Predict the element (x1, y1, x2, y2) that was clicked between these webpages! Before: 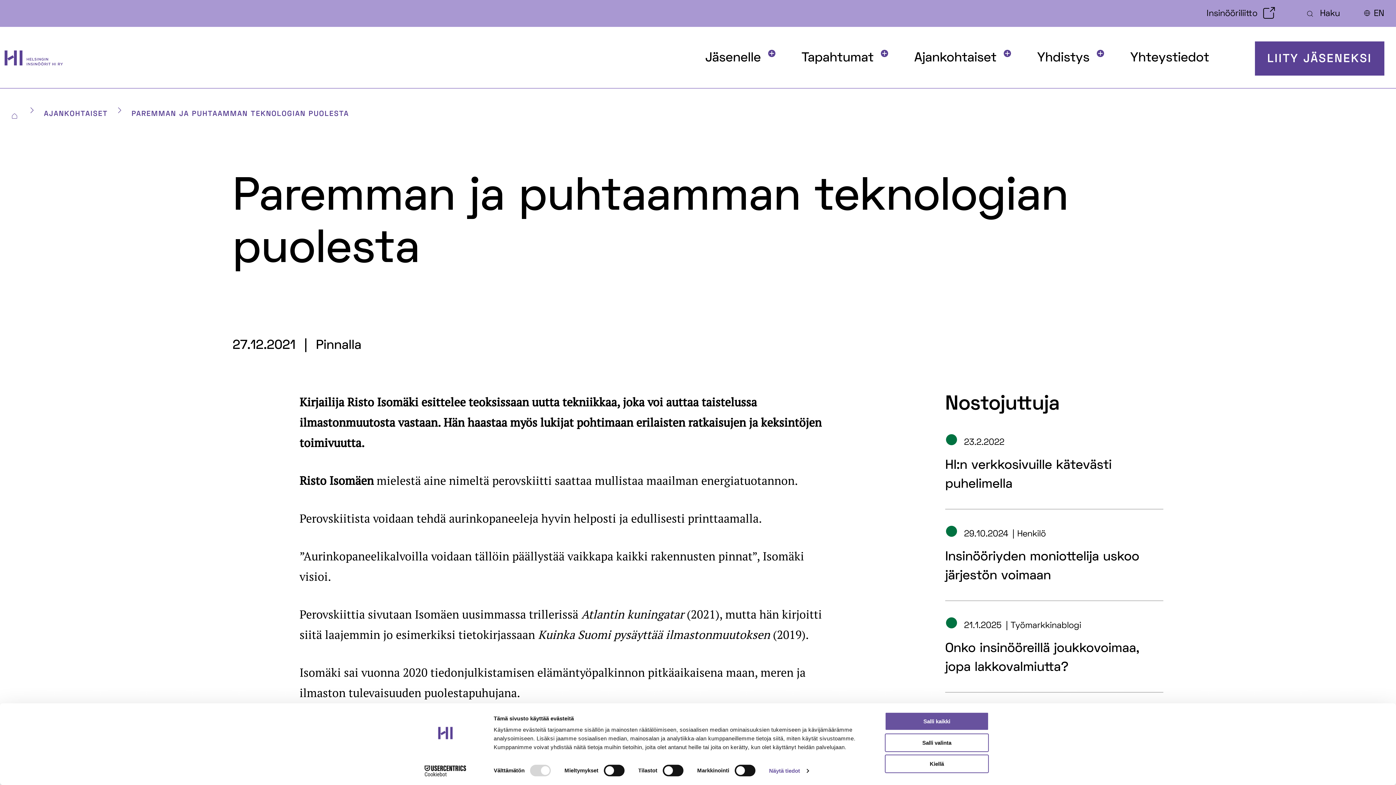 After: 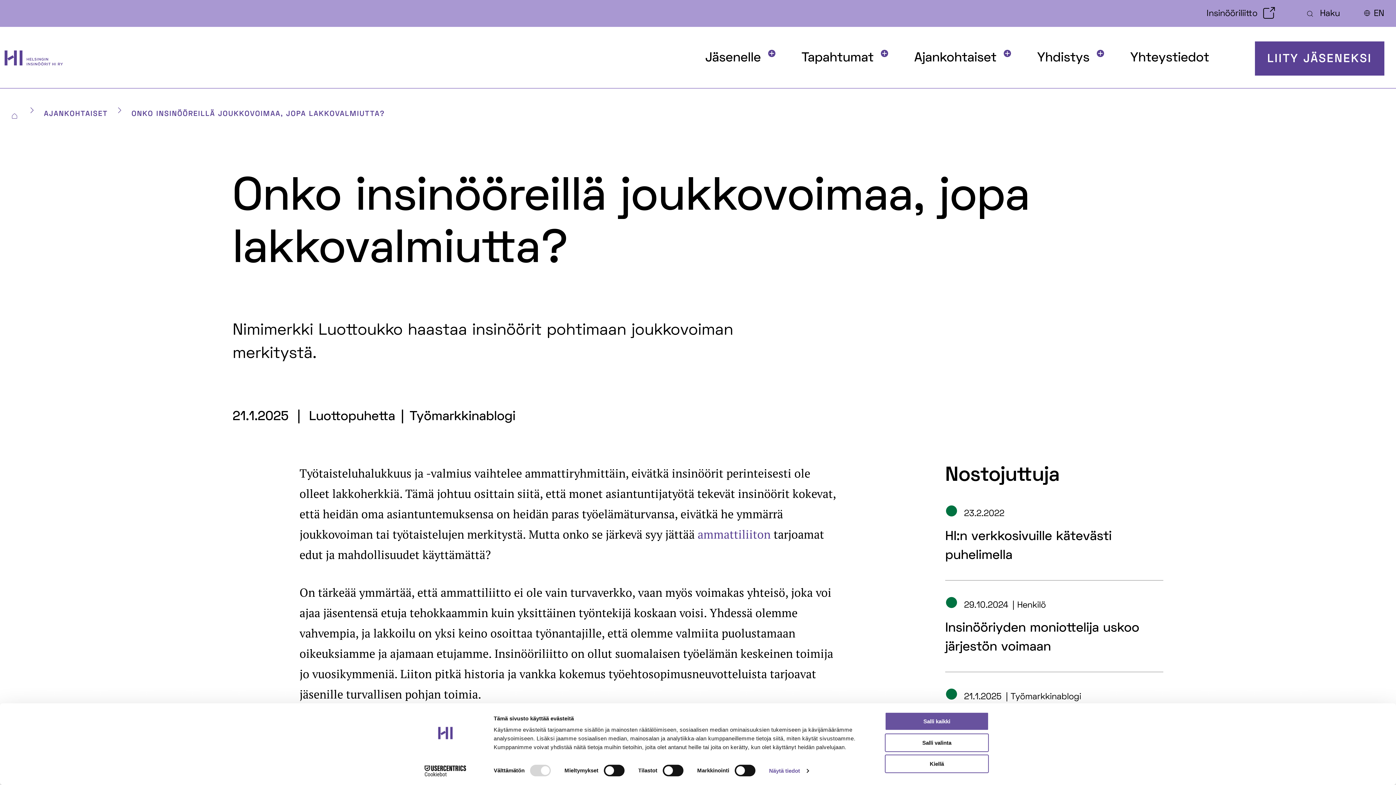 Action: label: 21.1.2025
|
Työmarkkinablogi
Onko insinööreillä joukkovoimaa, jopa lakkovalmiutta? bbox: (945, 618, 1163, 693)